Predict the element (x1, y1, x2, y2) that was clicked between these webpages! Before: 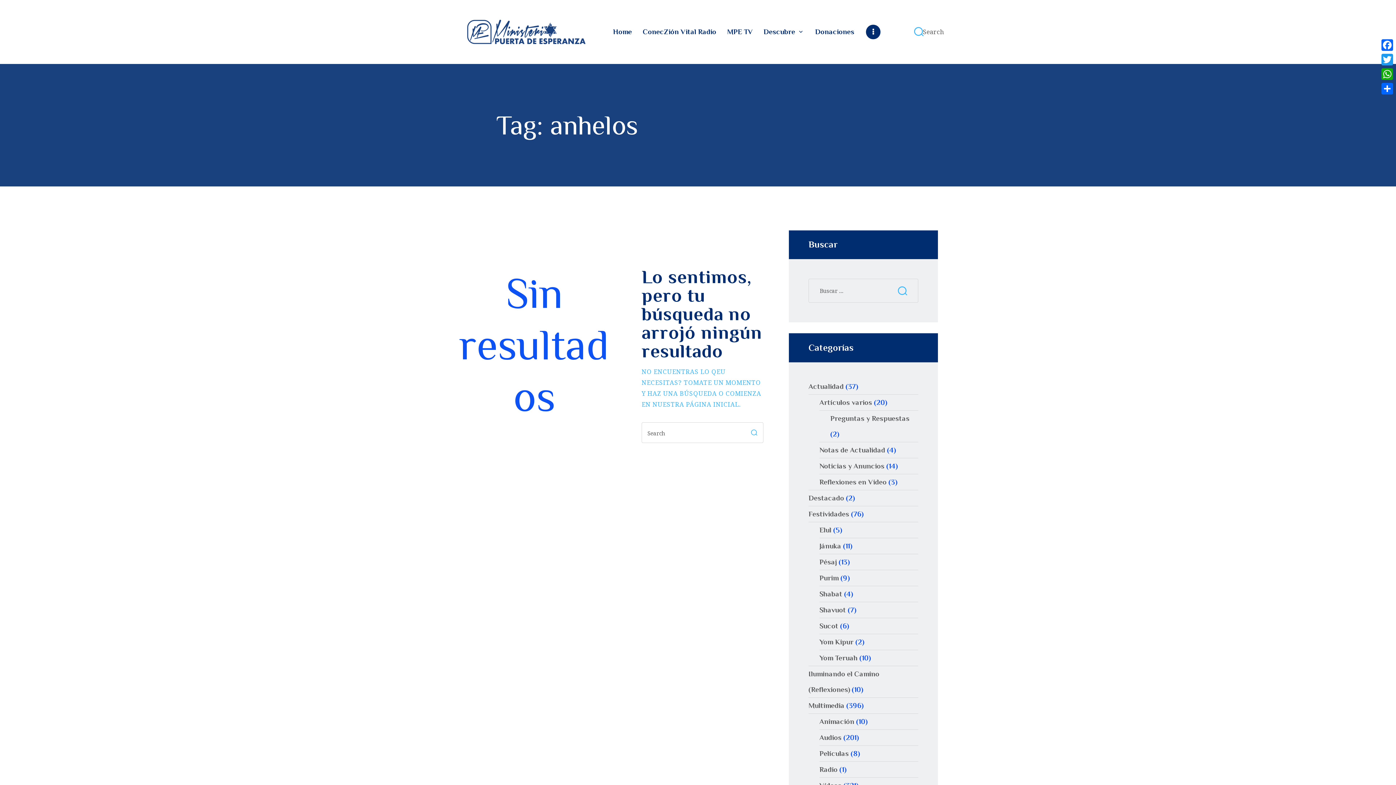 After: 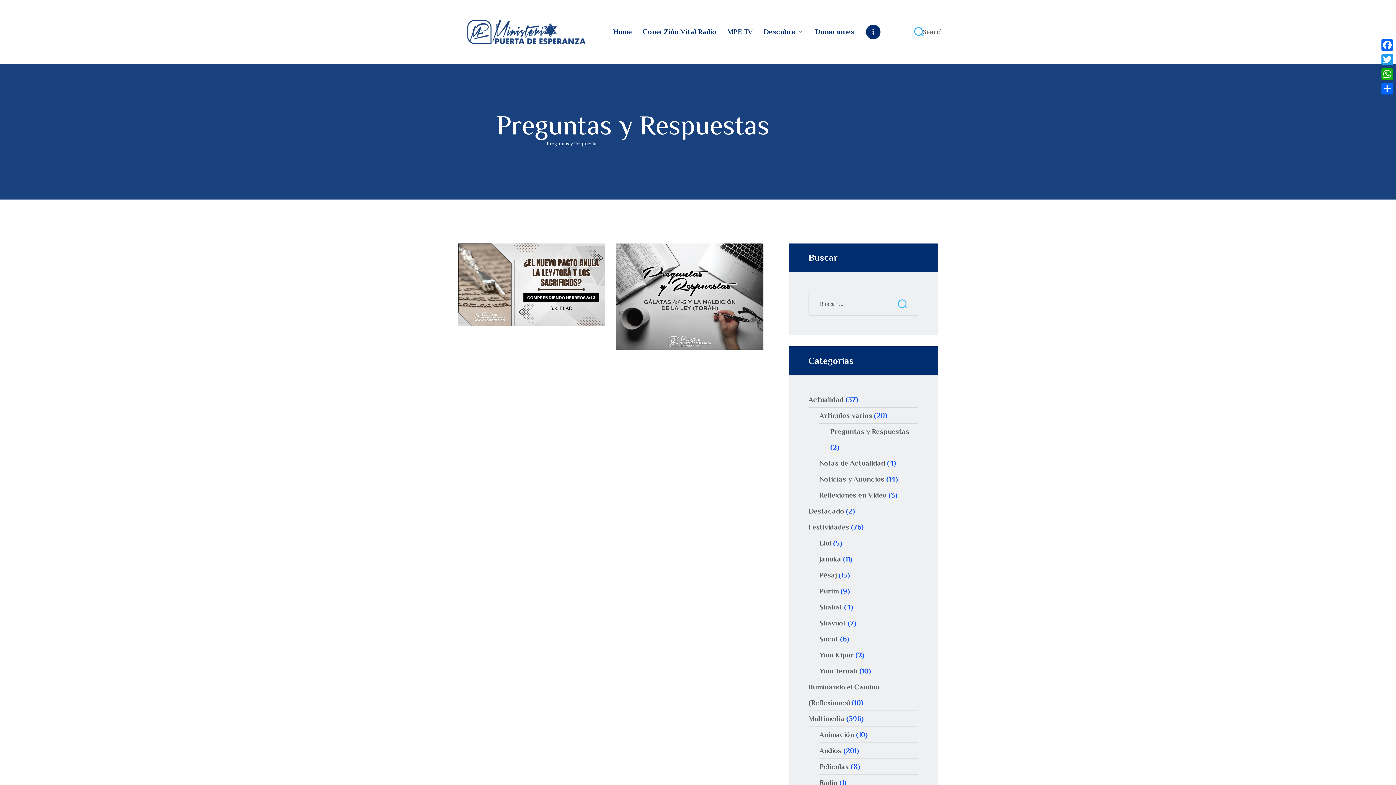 Action: bbox: (830, 414, 909, 422) label: Preguntas y Respuestas